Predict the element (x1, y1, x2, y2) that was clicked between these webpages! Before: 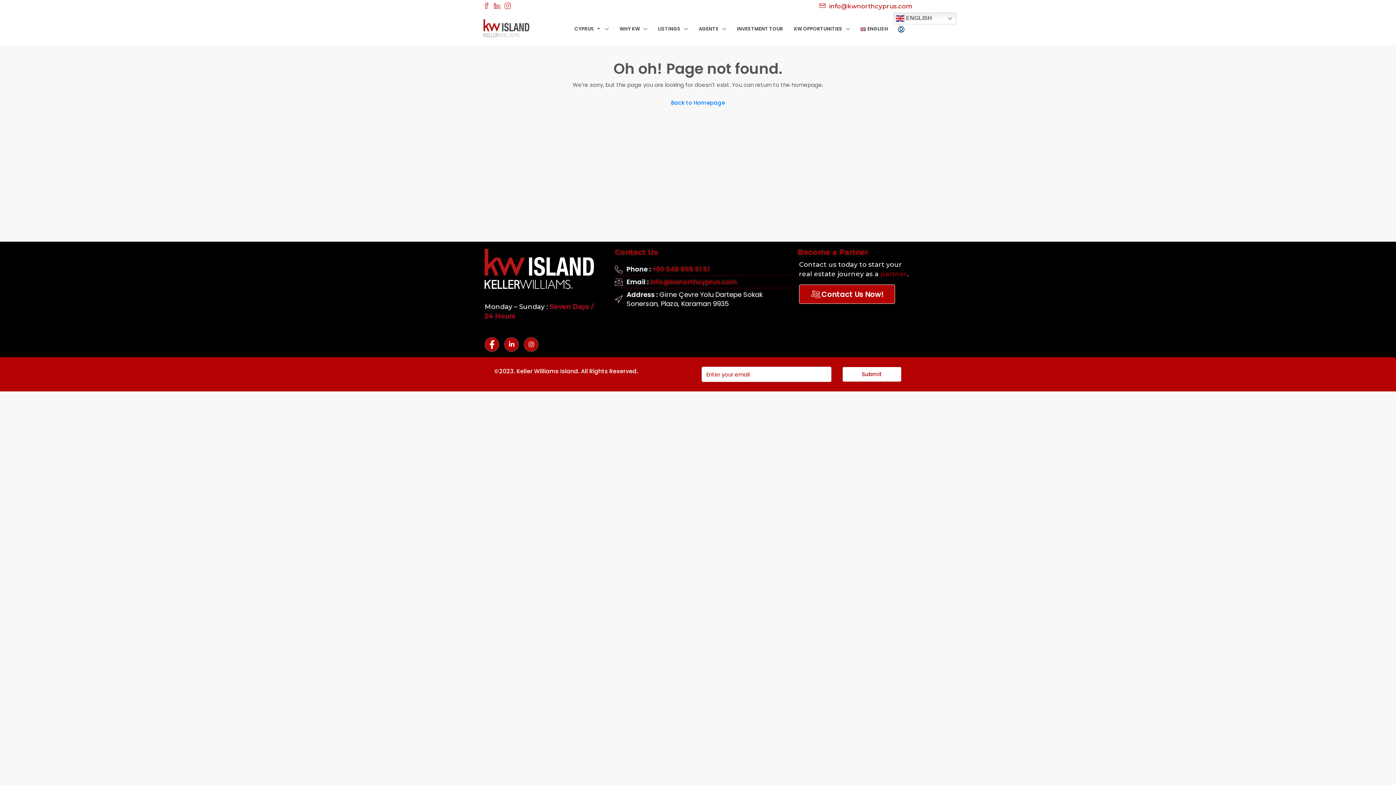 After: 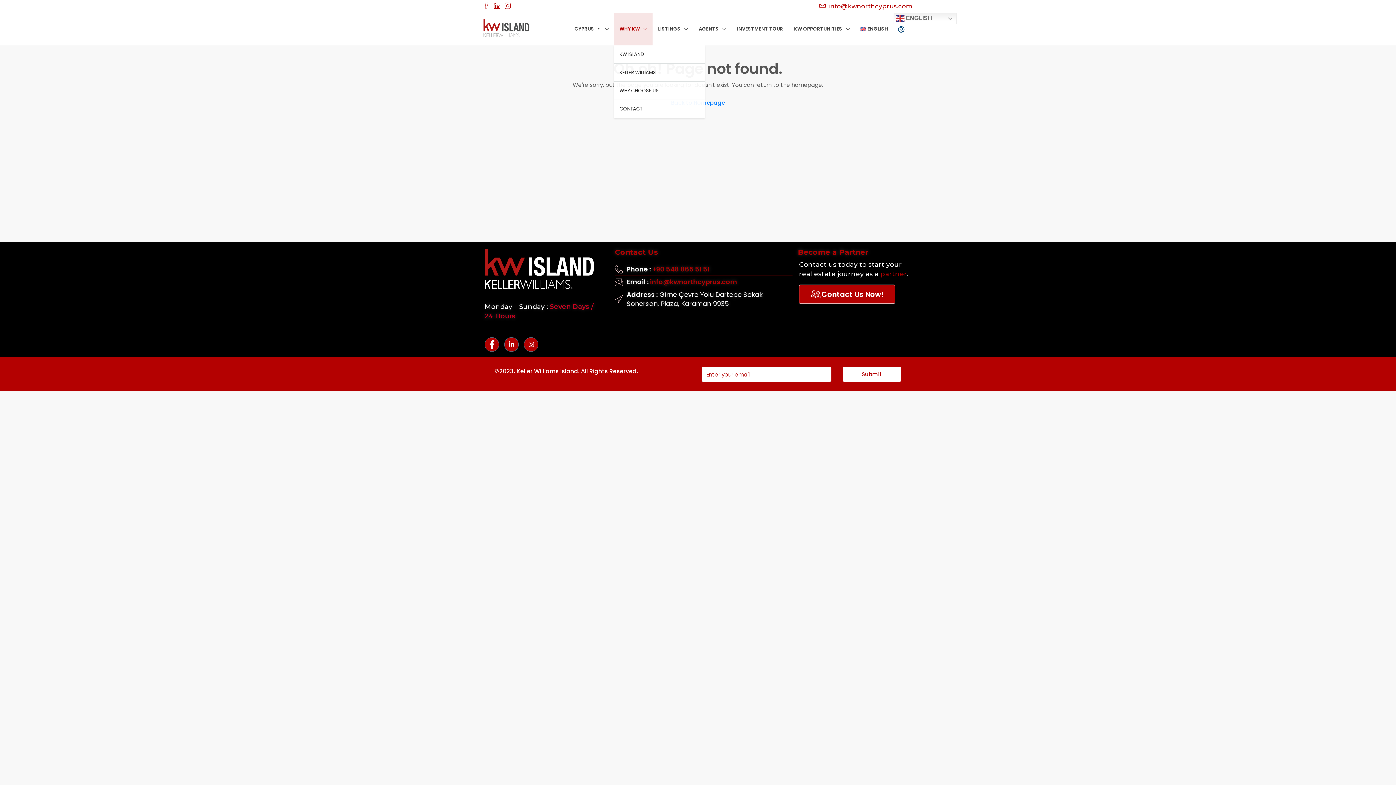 Action: label: WHY KW bbox: (614, 12, 652, 45)